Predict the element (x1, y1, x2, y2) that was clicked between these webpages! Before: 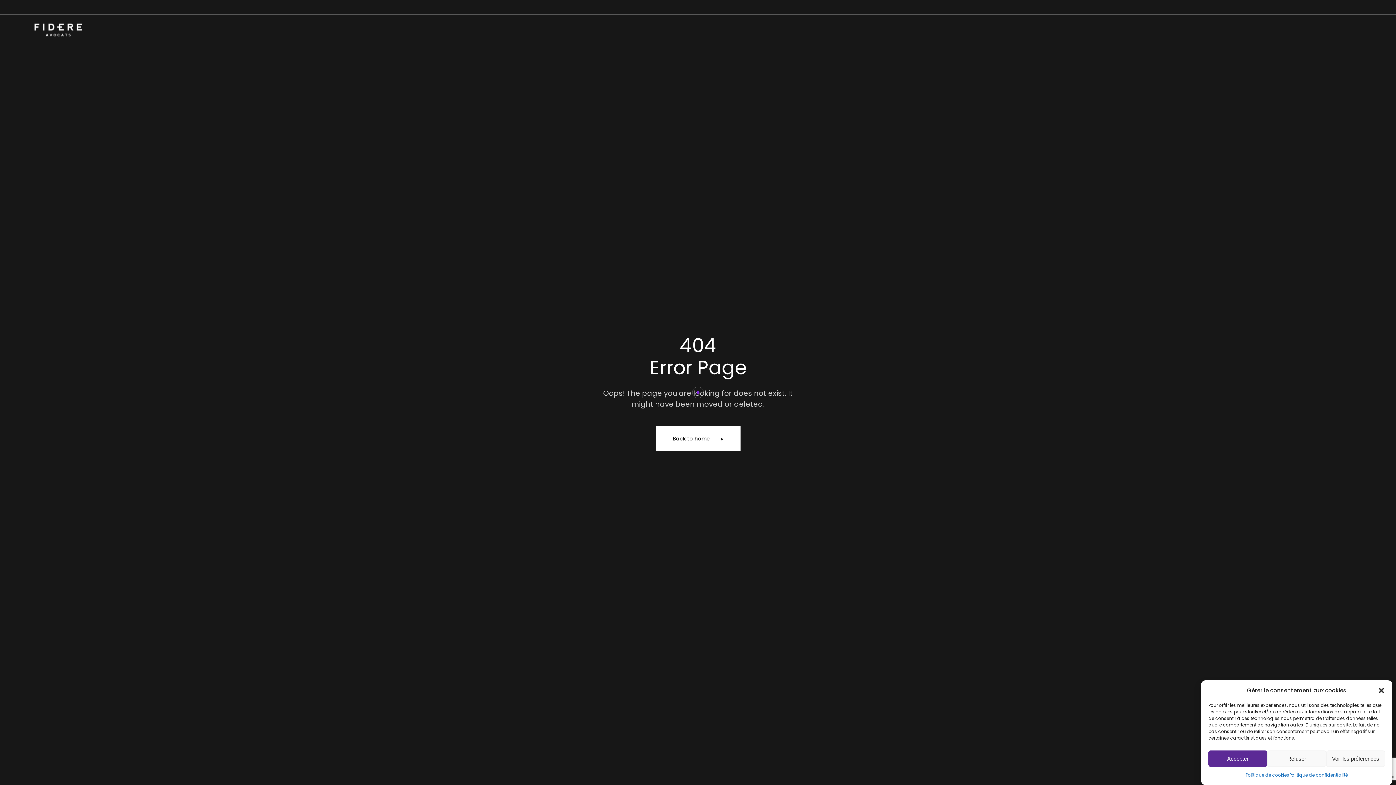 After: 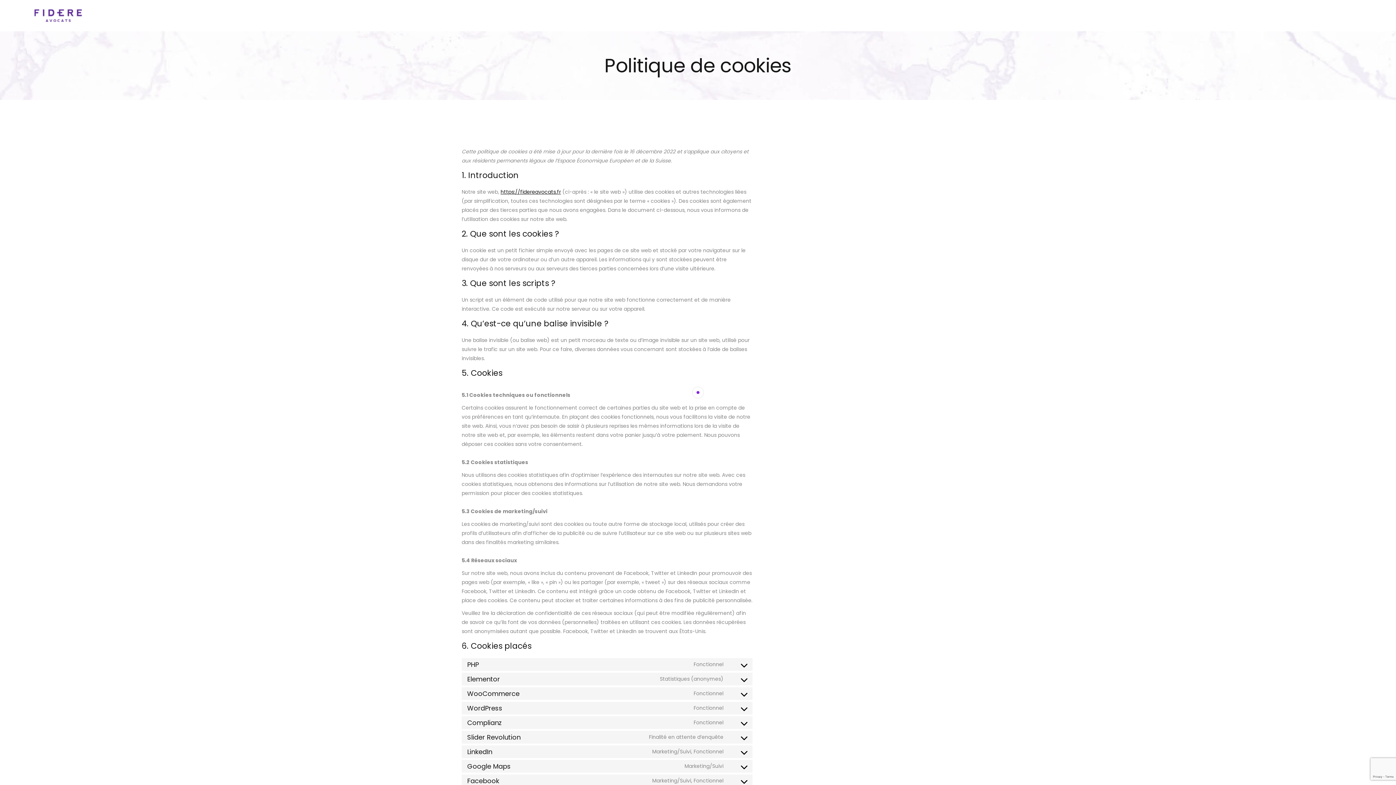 Action: bbox: (1245, 770, 1289, 780) label: Politique de cookies